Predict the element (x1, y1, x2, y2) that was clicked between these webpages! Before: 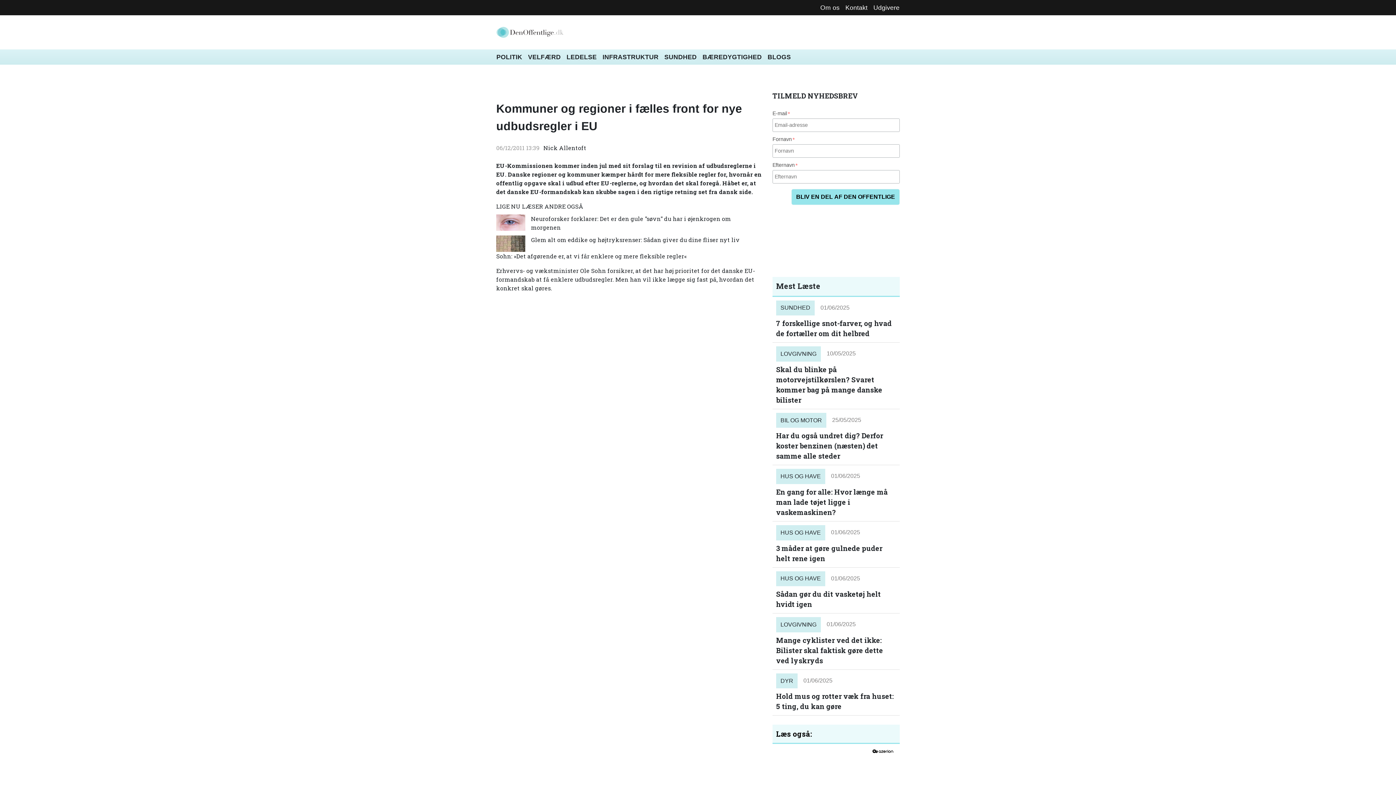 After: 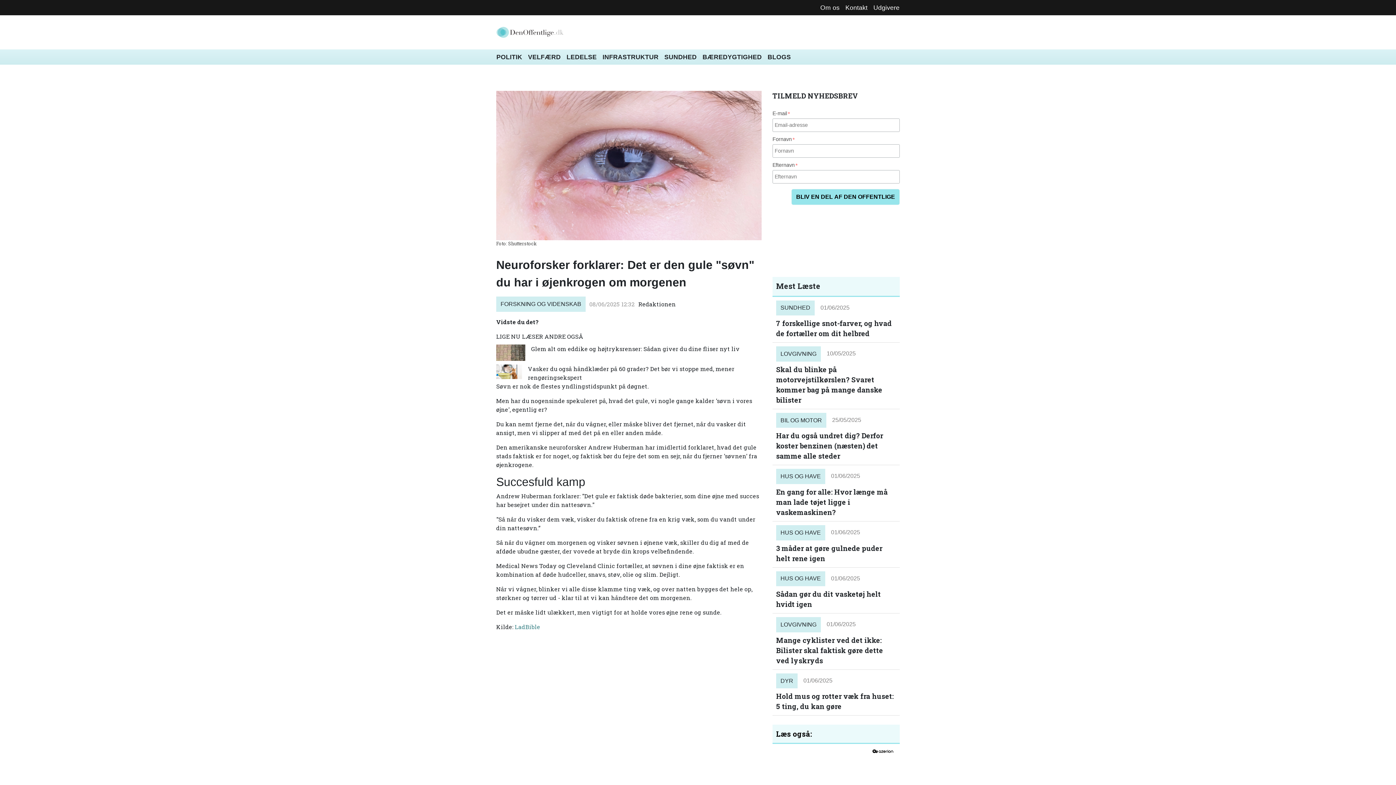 Action: label: Neuroforsker forklarer: Det er den gule "søvn" du har i øjenkrogen om morgenen bbox: (531, 214, 761, 231)